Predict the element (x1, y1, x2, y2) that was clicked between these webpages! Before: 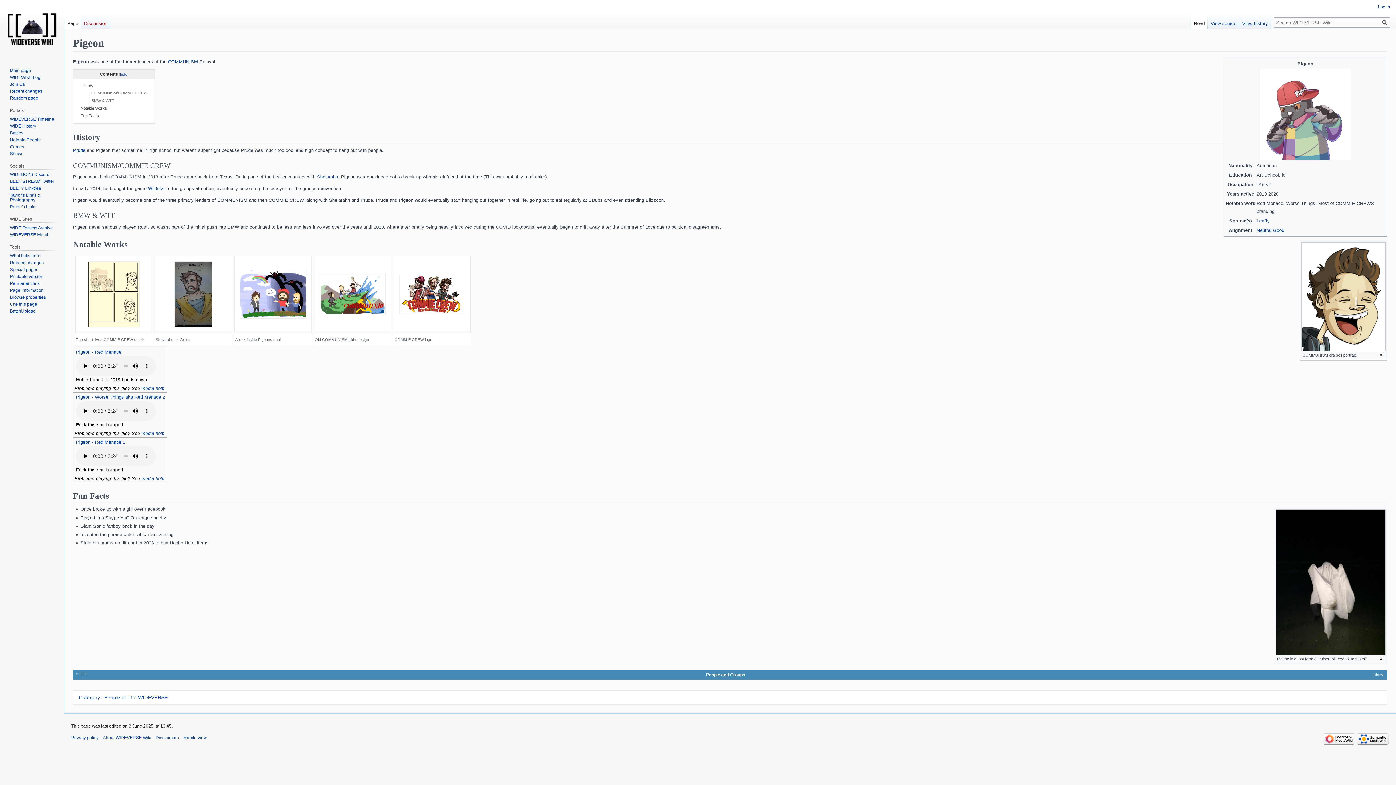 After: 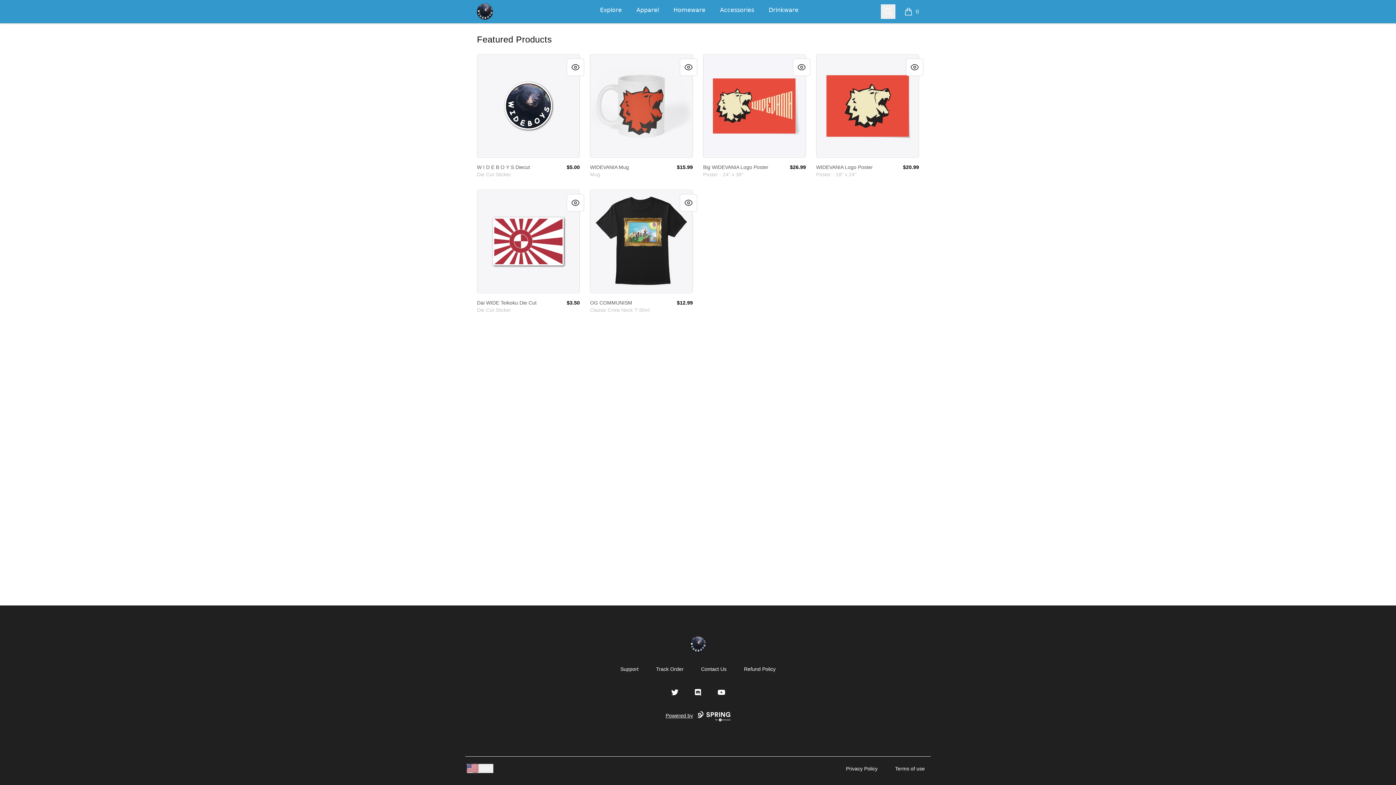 Action: label: WIDEVERSE Merch bbox: (9, 232, 49, 237)